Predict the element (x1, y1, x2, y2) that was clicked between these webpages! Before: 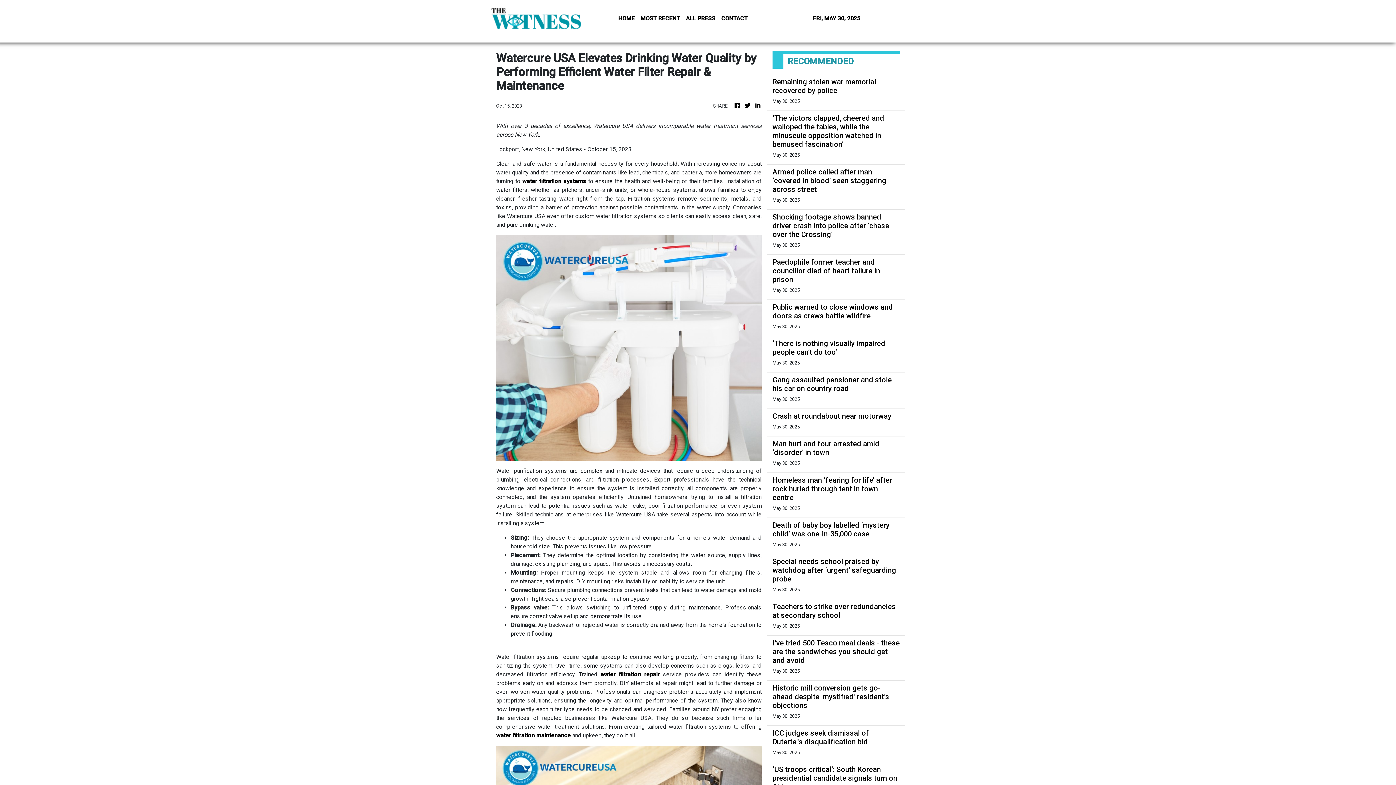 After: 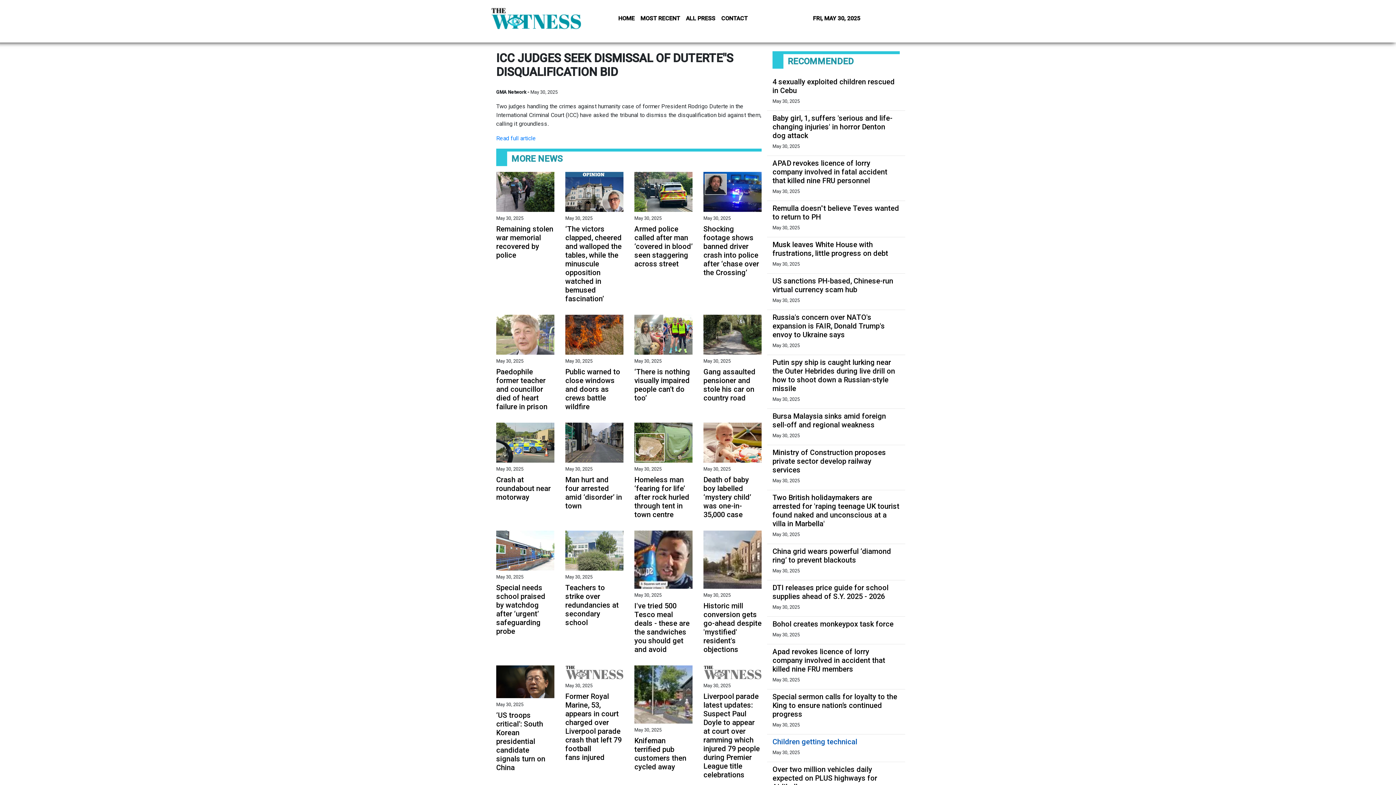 Action: bbox: (772, 729, 900, 746) label: ICC judges seek dismissal of Duterte"s disqualification bid